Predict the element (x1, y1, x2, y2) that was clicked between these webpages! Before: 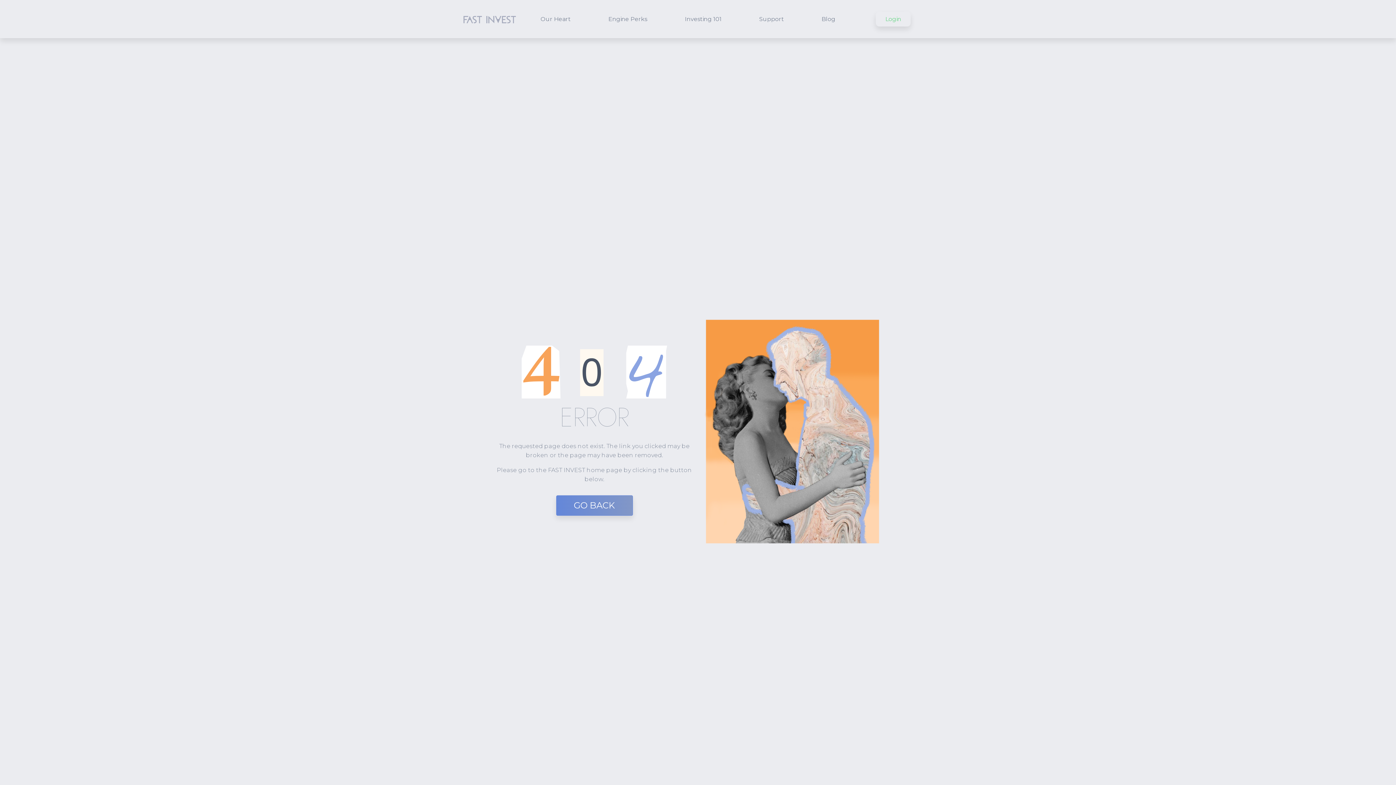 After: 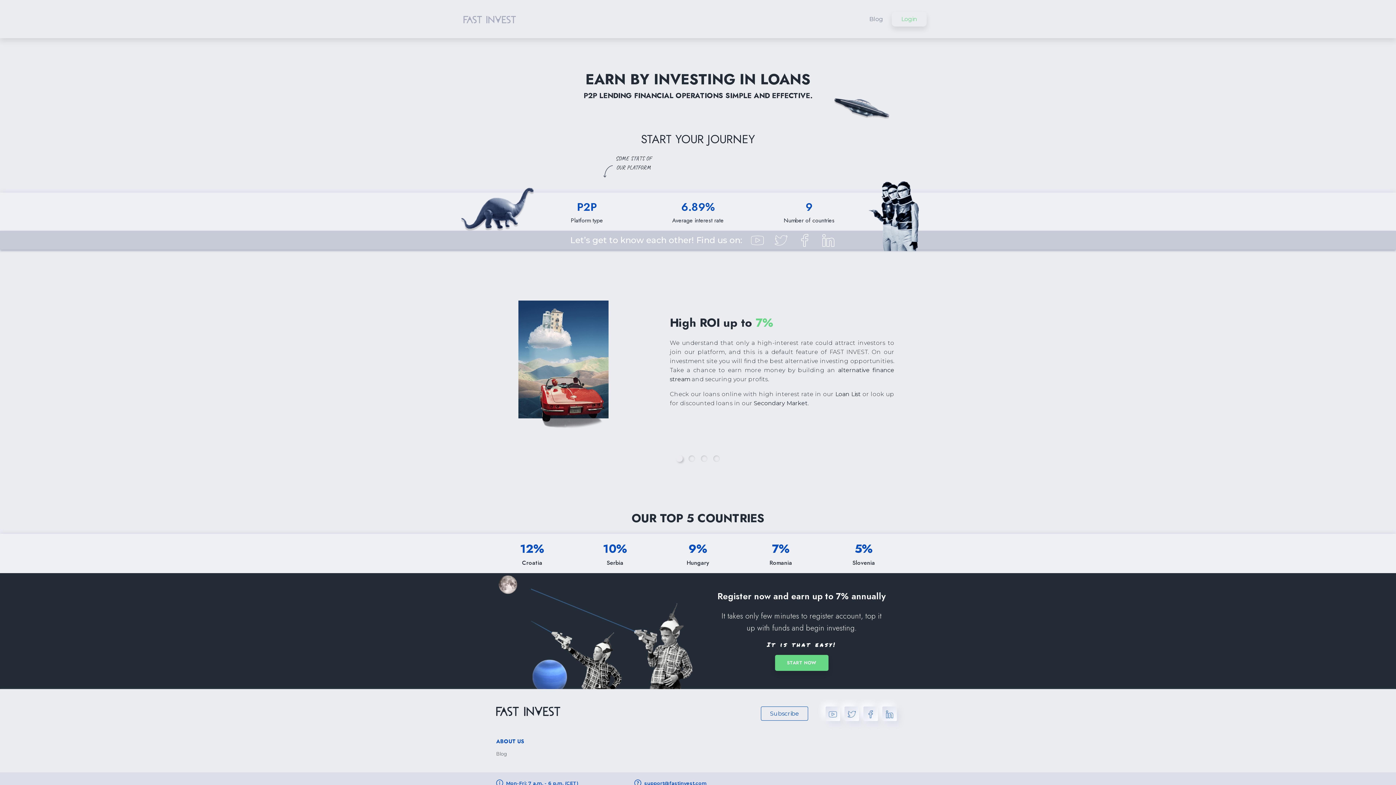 Action: bbox: (463, 13, 516, 24) label: home logo button